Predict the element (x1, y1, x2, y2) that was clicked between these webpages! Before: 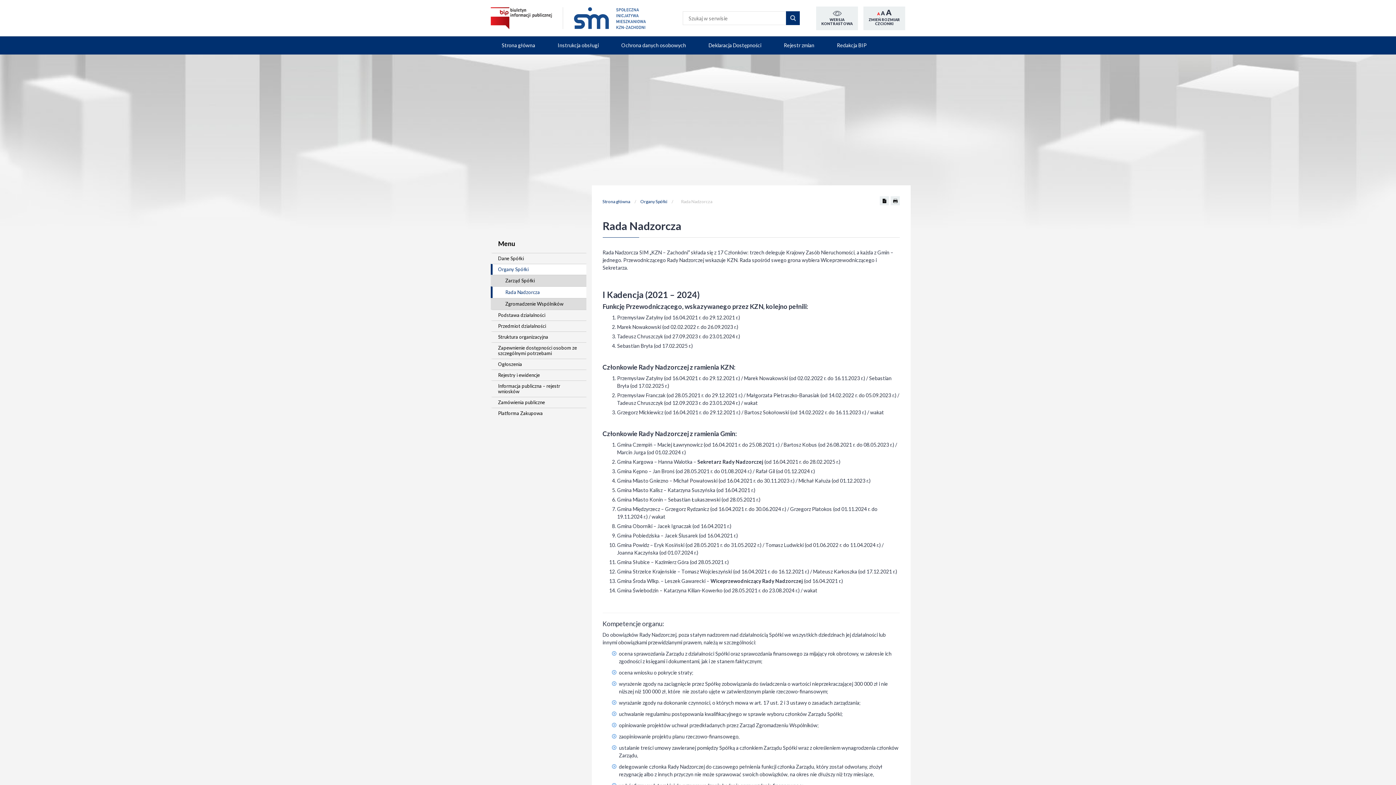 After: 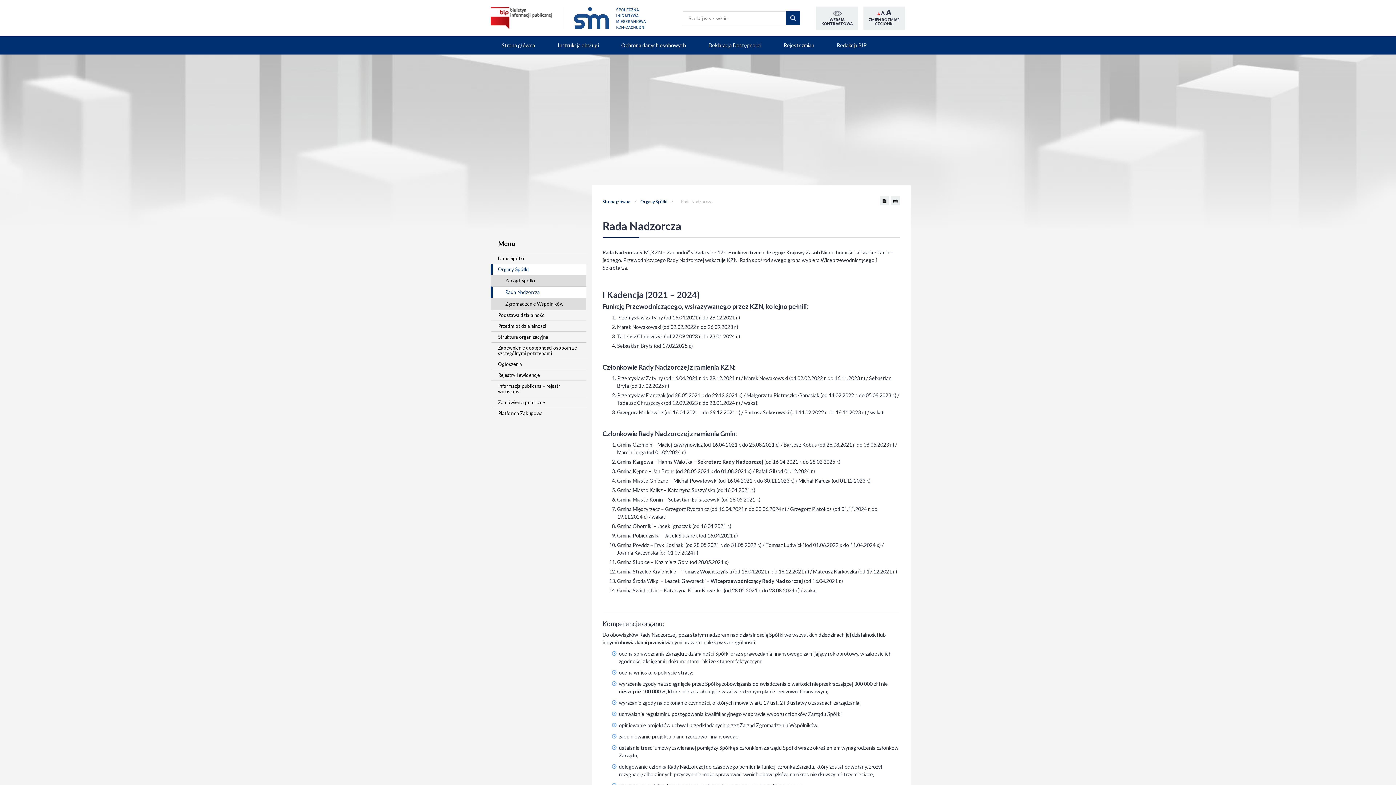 Action: bbox: (490, 286, 586, 298) label: Rada Nadzorcza